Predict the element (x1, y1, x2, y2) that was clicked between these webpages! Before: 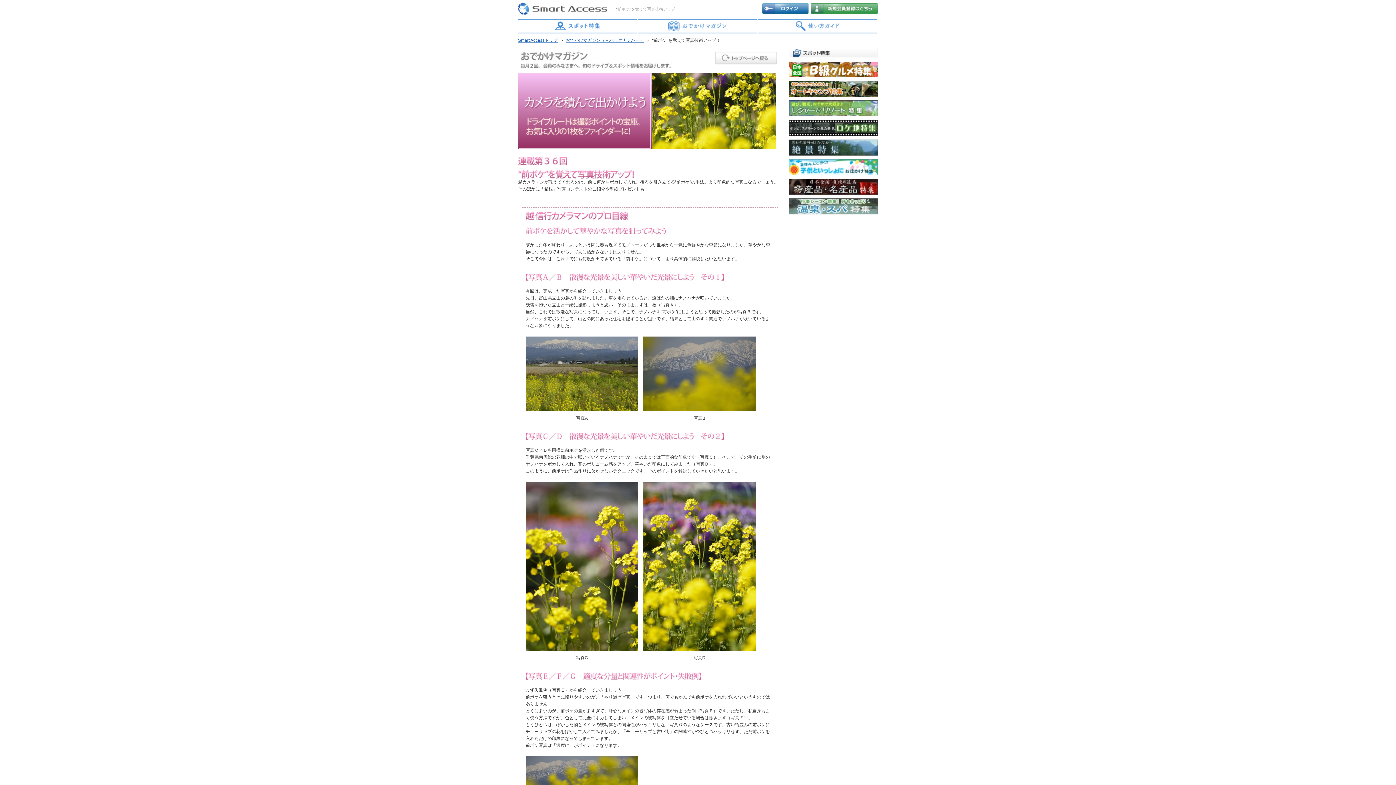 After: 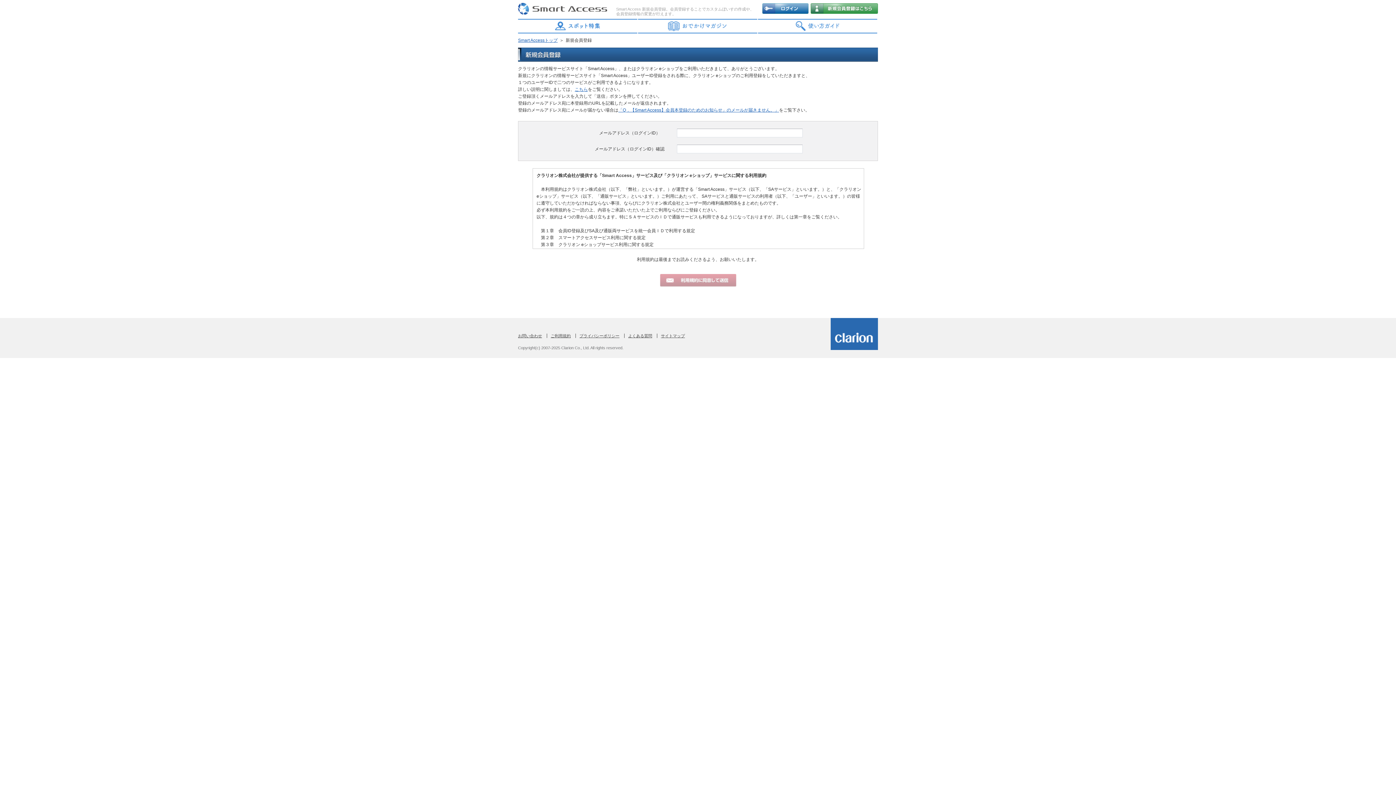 Action: bbox: (810, 4, 878, 9)